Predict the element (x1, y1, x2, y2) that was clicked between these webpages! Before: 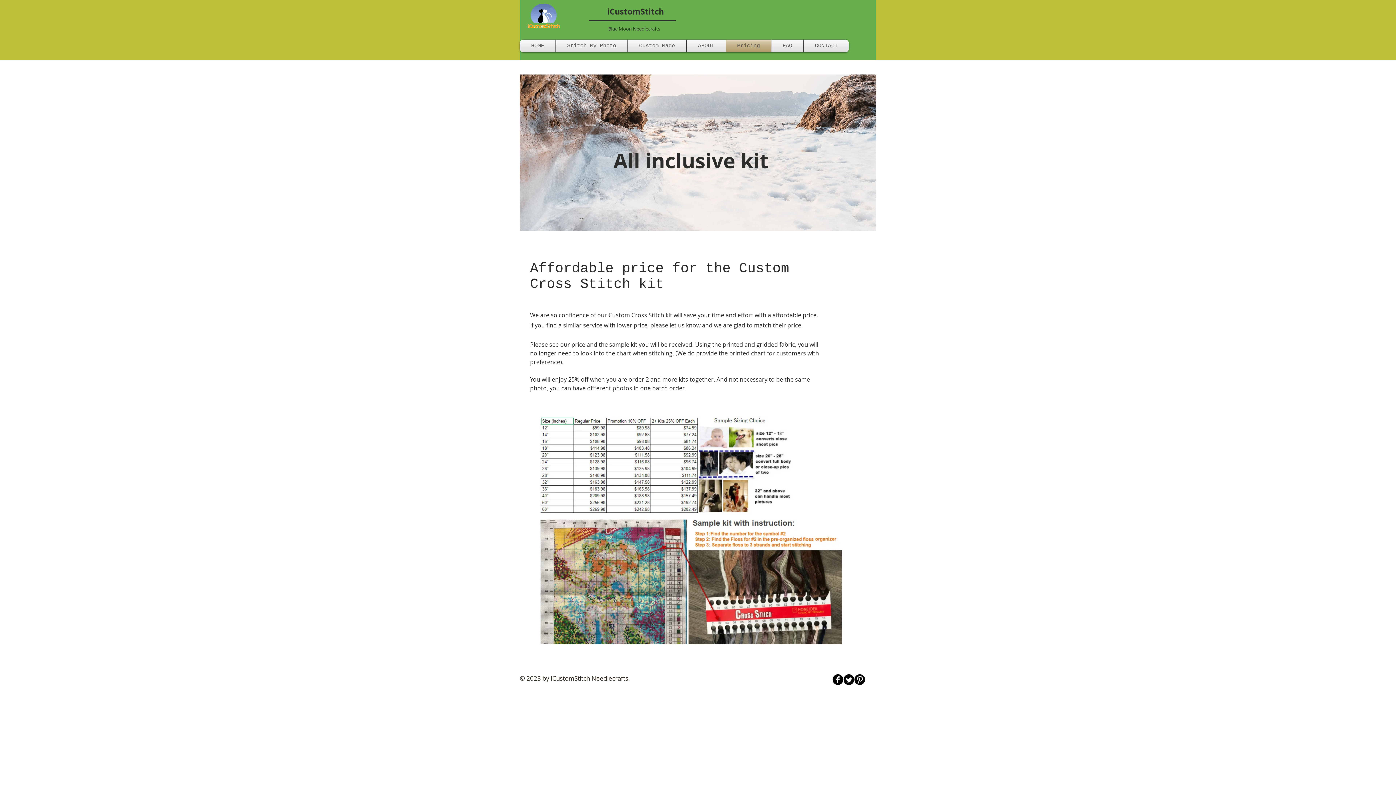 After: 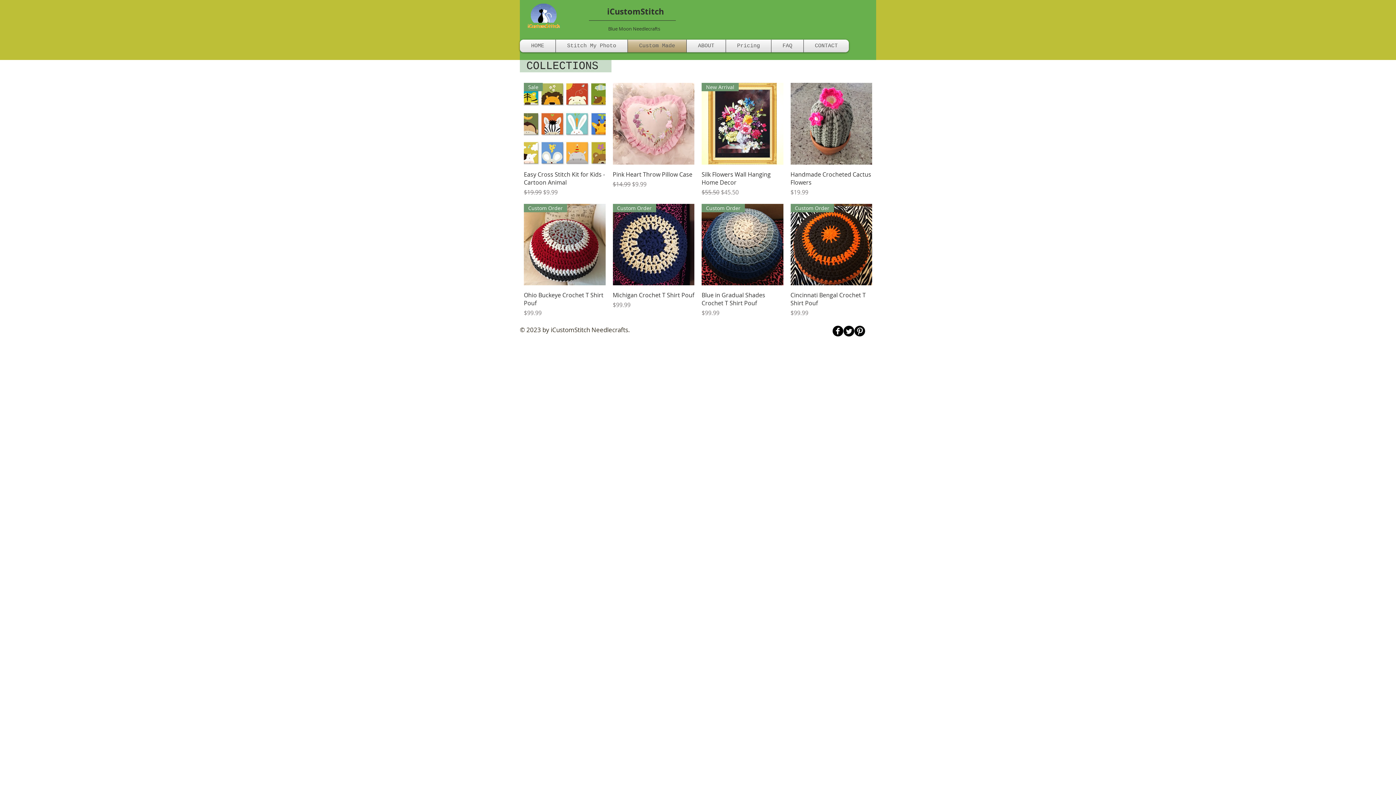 Action: label: Custom Made bbox: (628, 39, 686, 52)